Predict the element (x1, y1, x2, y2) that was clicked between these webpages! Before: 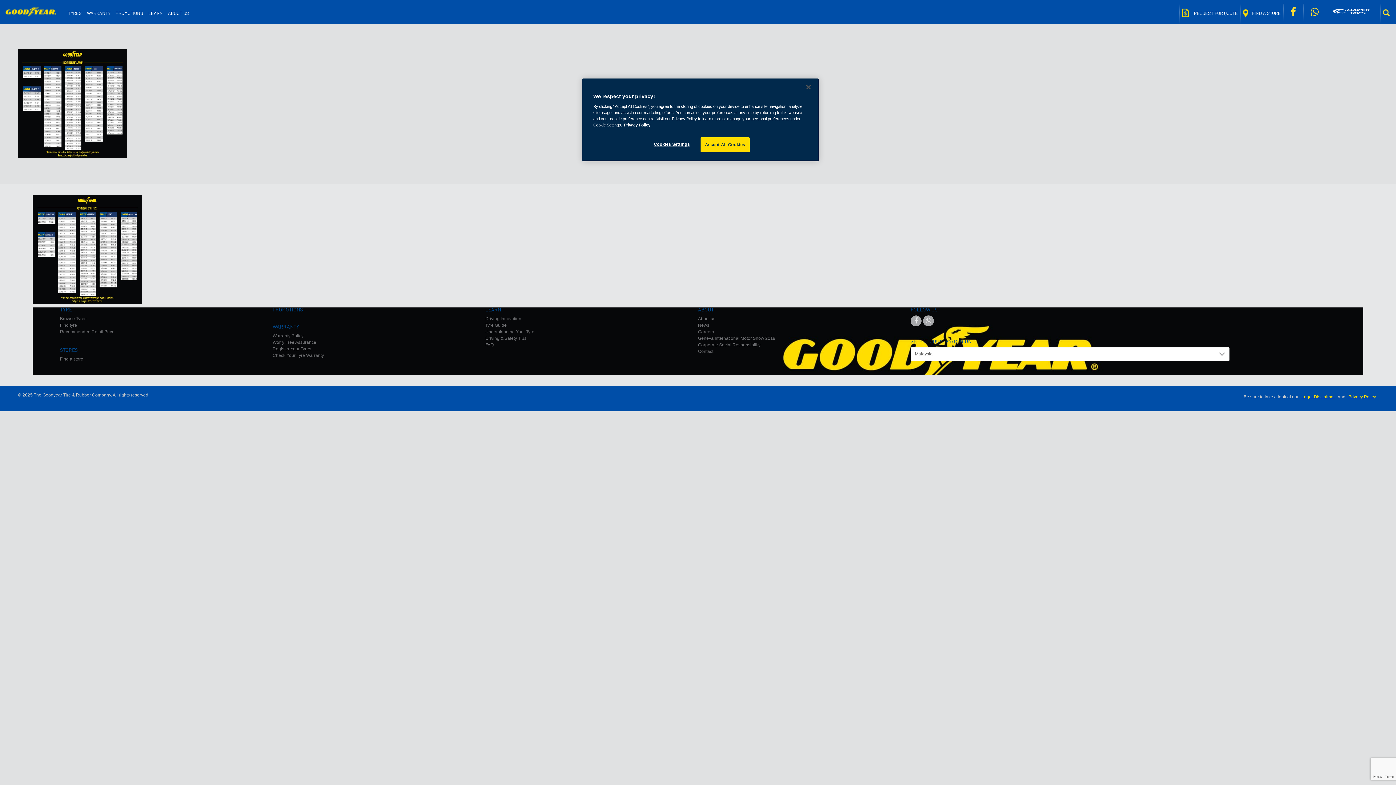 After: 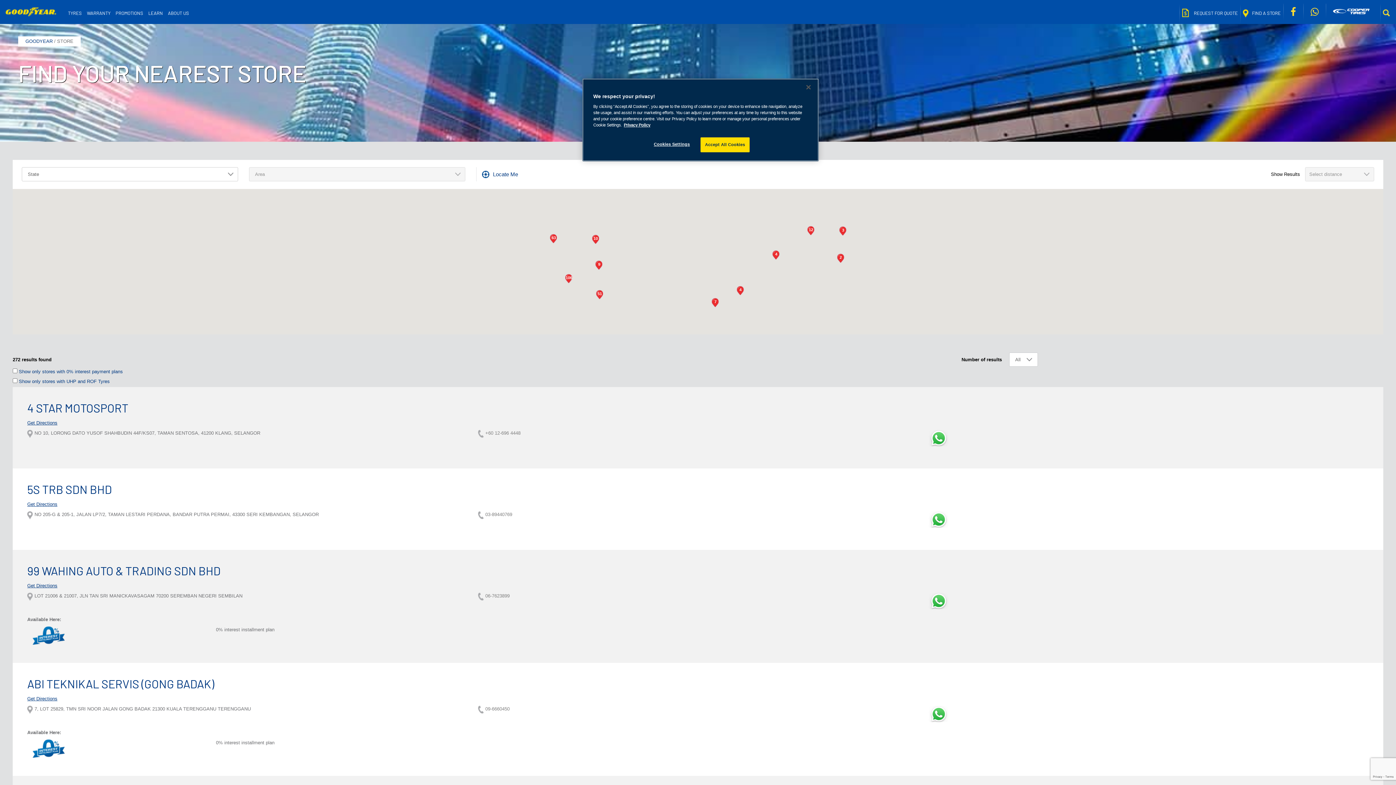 Action: label: Find a store bbox: (60, 356, 83, 361)